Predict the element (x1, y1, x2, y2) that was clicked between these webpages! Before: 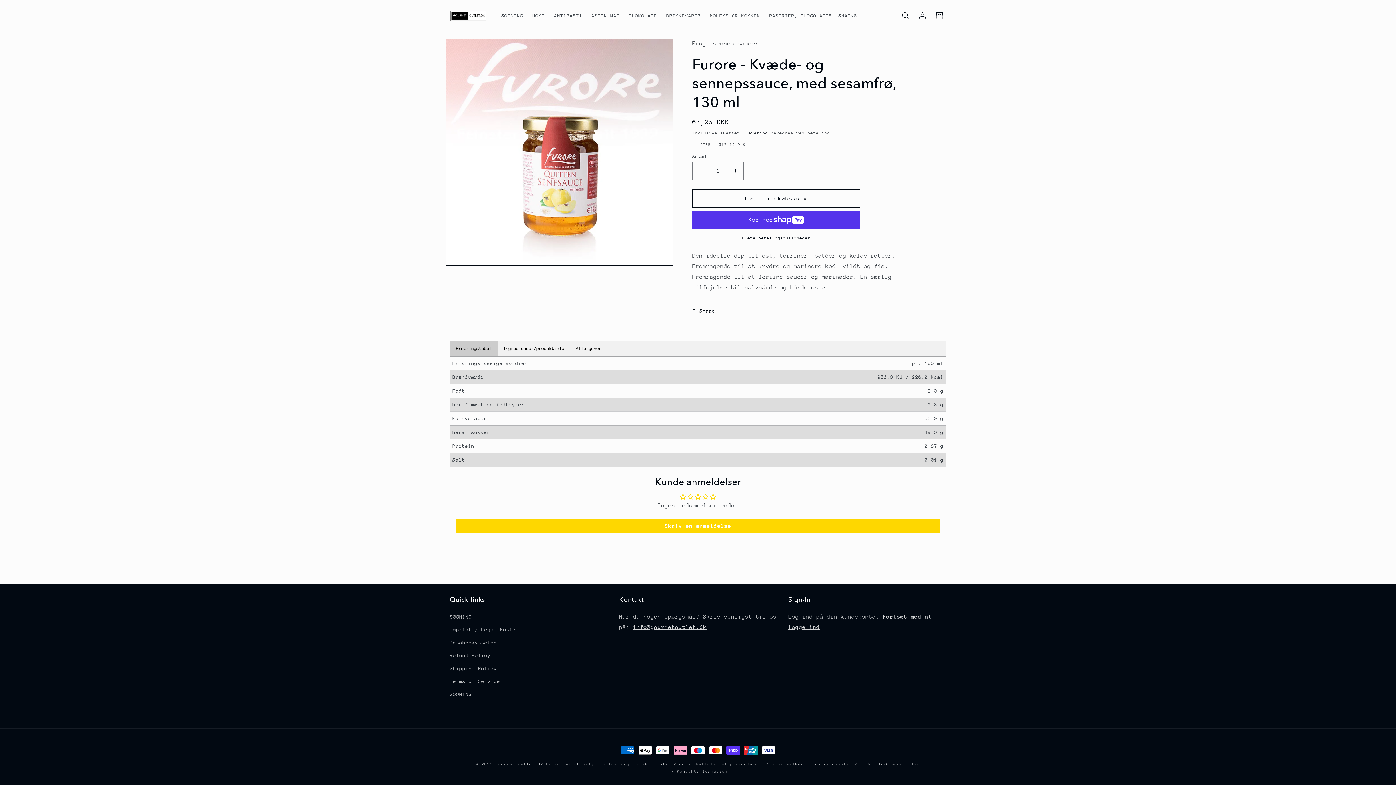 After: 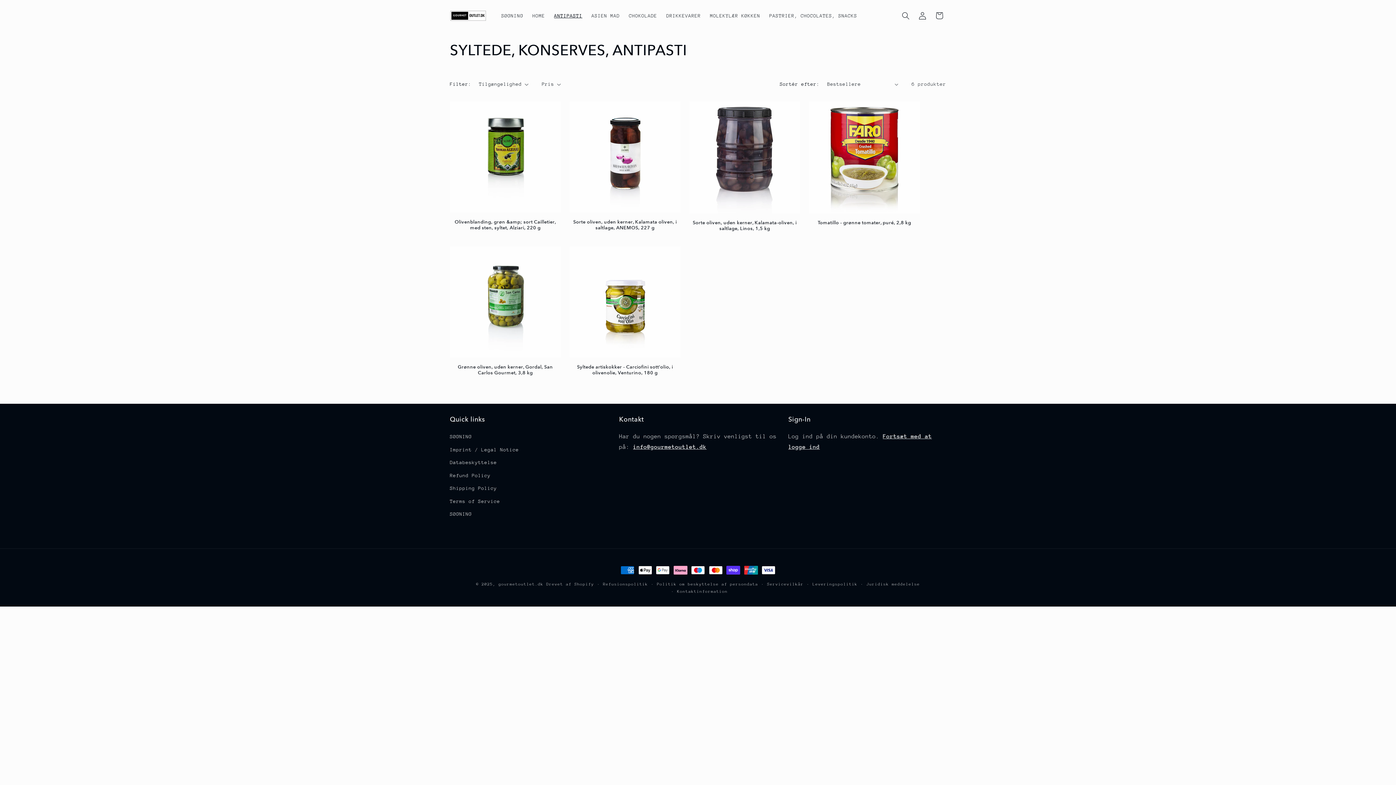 Action: label: ANTIPASTI bbox: (549, 7, 587, 23)